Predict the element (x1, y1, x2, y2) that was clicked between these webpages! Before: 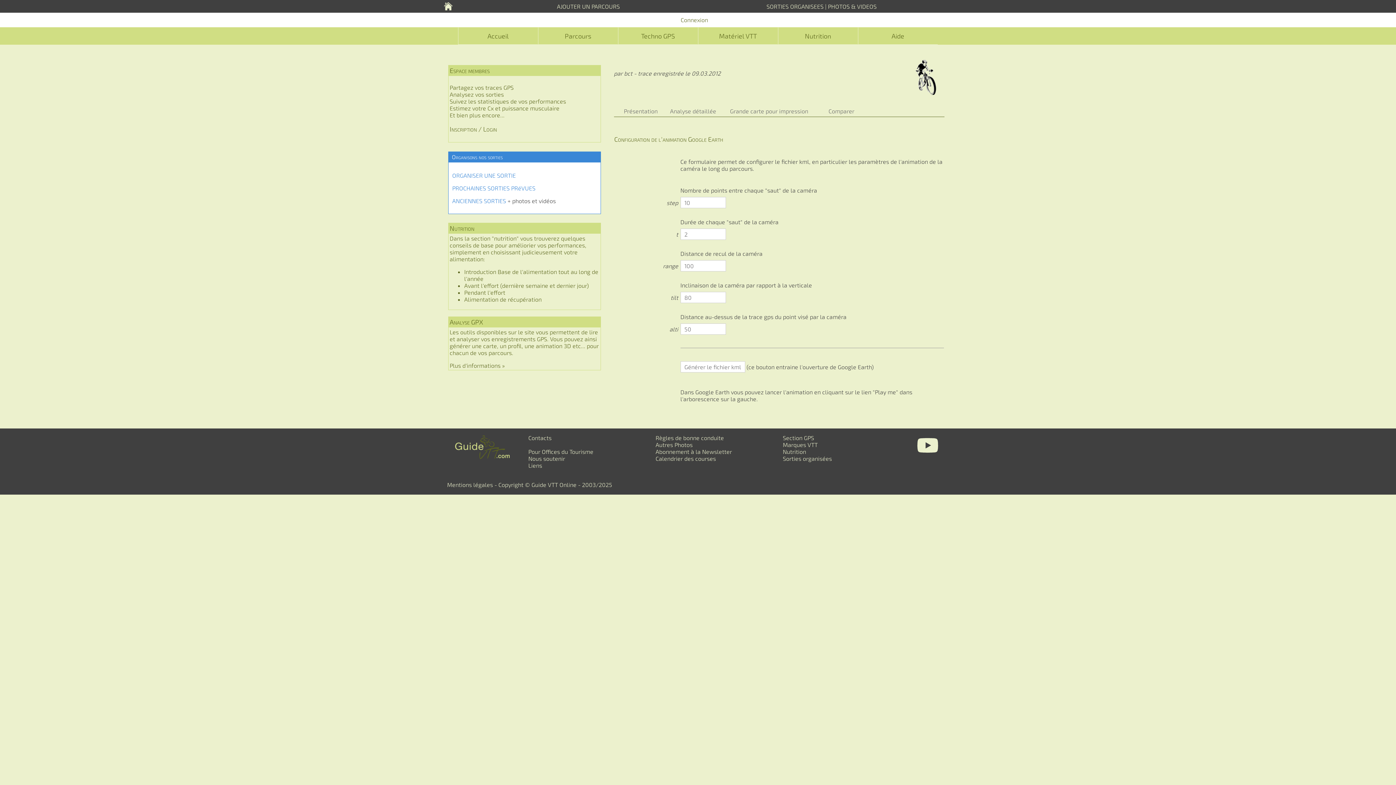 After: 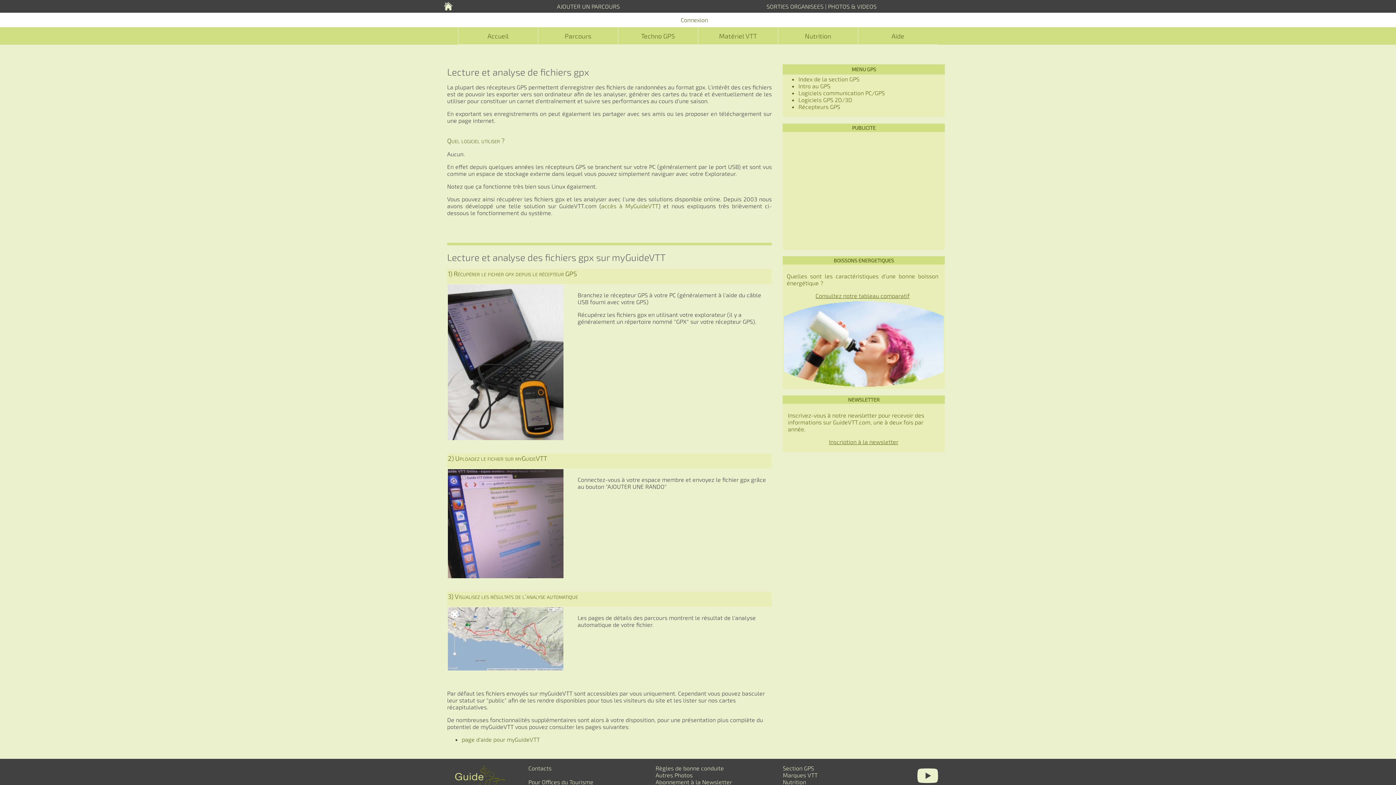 Action: label: Plus d'informations » bbox: (449, 362, 505, 369)